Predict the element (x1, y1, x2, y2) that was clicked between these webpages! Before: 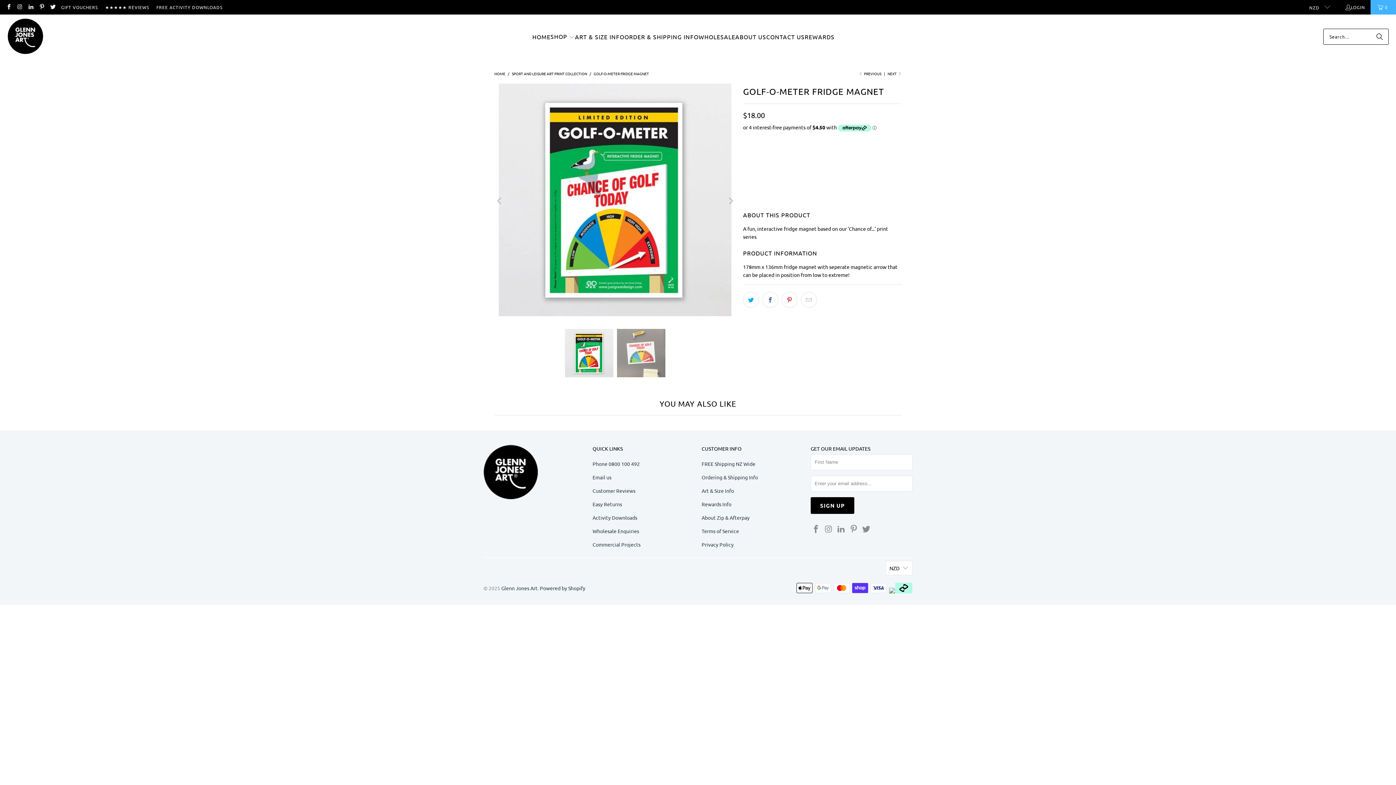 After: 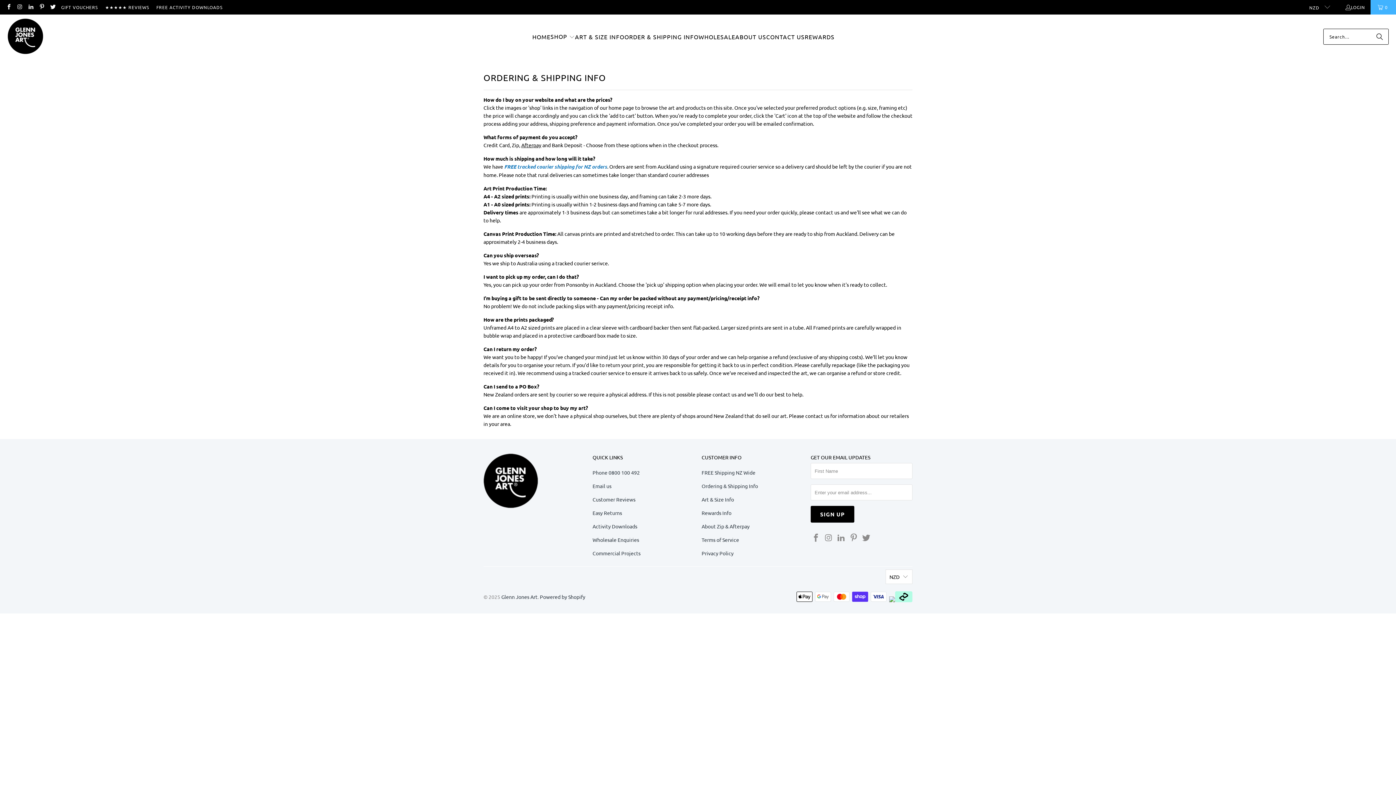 Action: label: ORDER & SHIPPING INFO bbox: (624, 28, 698, 45)